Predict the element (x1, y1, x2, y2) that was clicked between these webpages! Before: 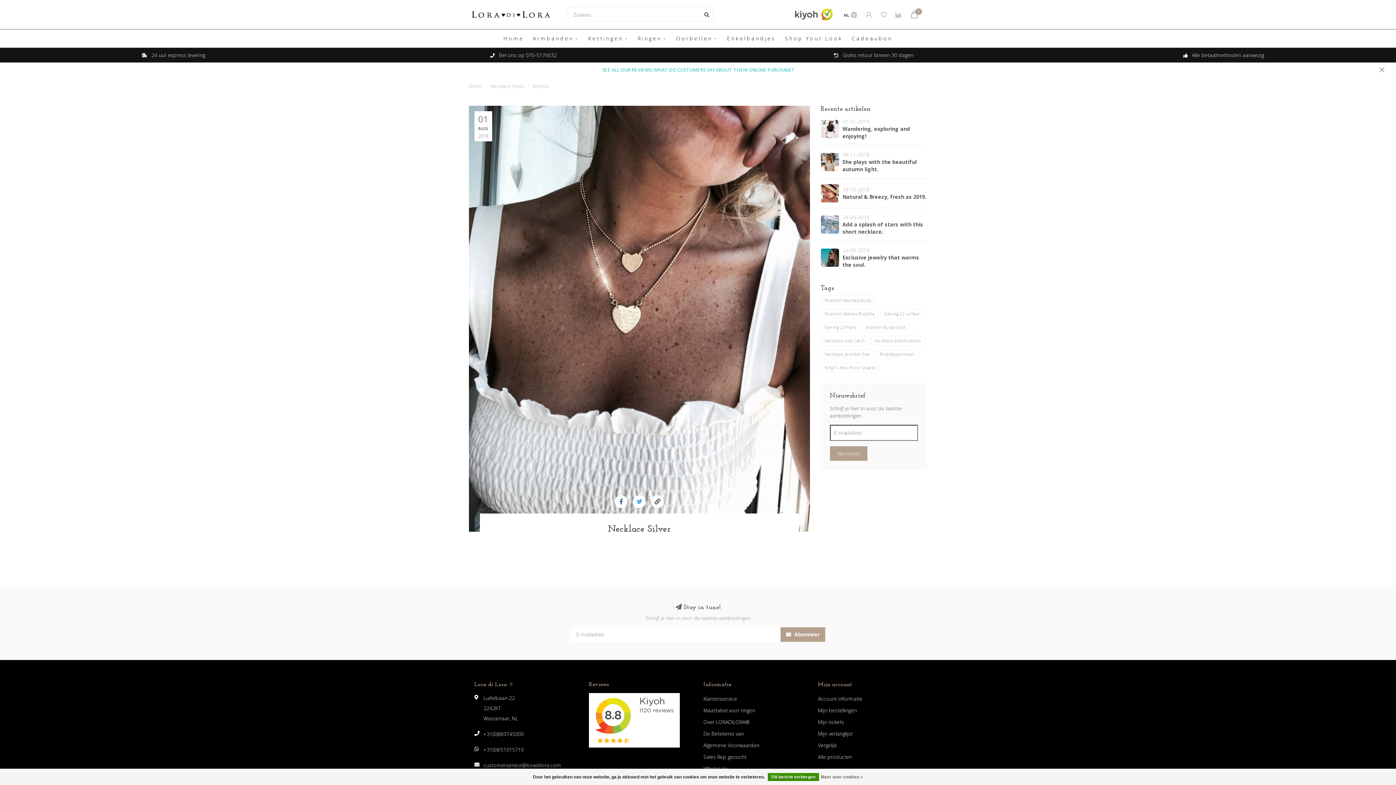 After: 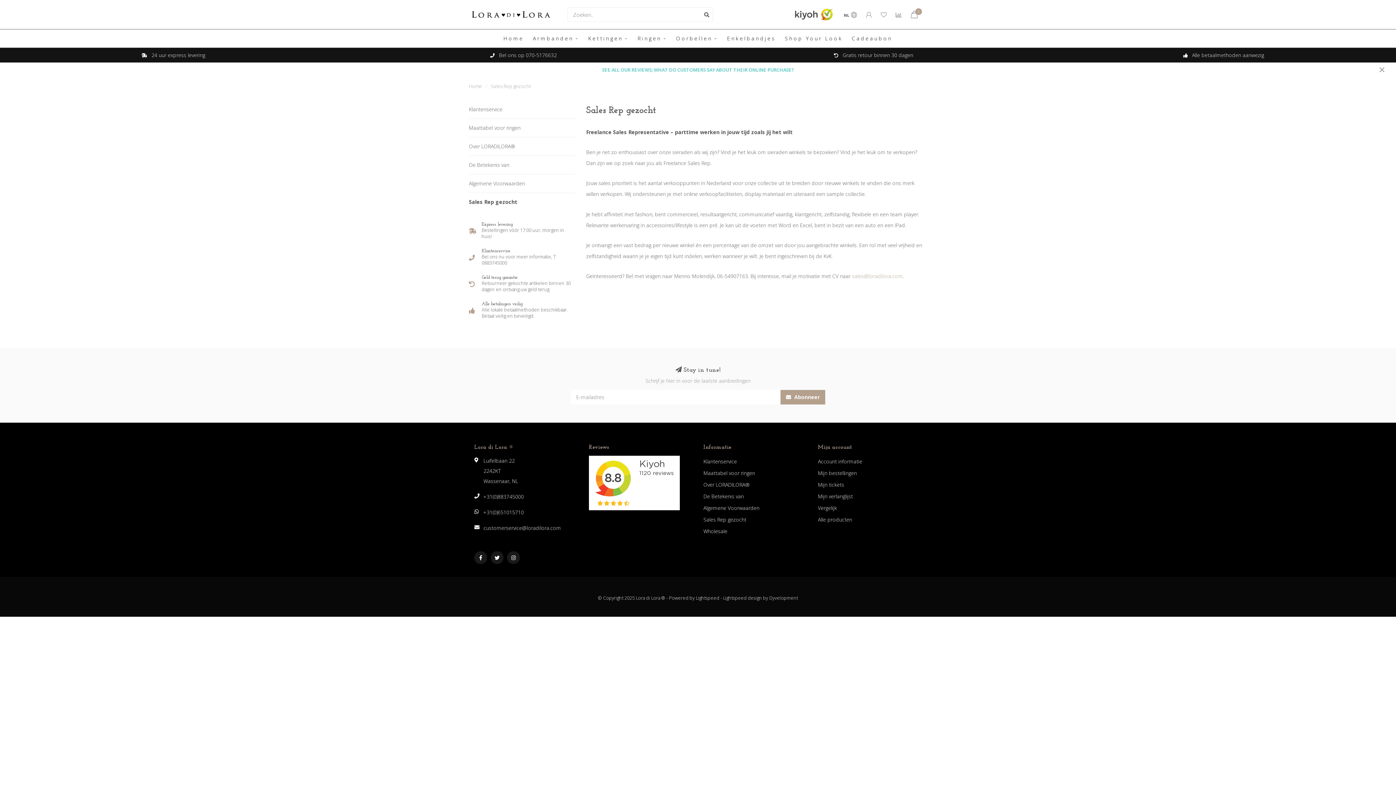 Action: bbox: (703, 751, 746, 763) label: Sales Rep gezocht